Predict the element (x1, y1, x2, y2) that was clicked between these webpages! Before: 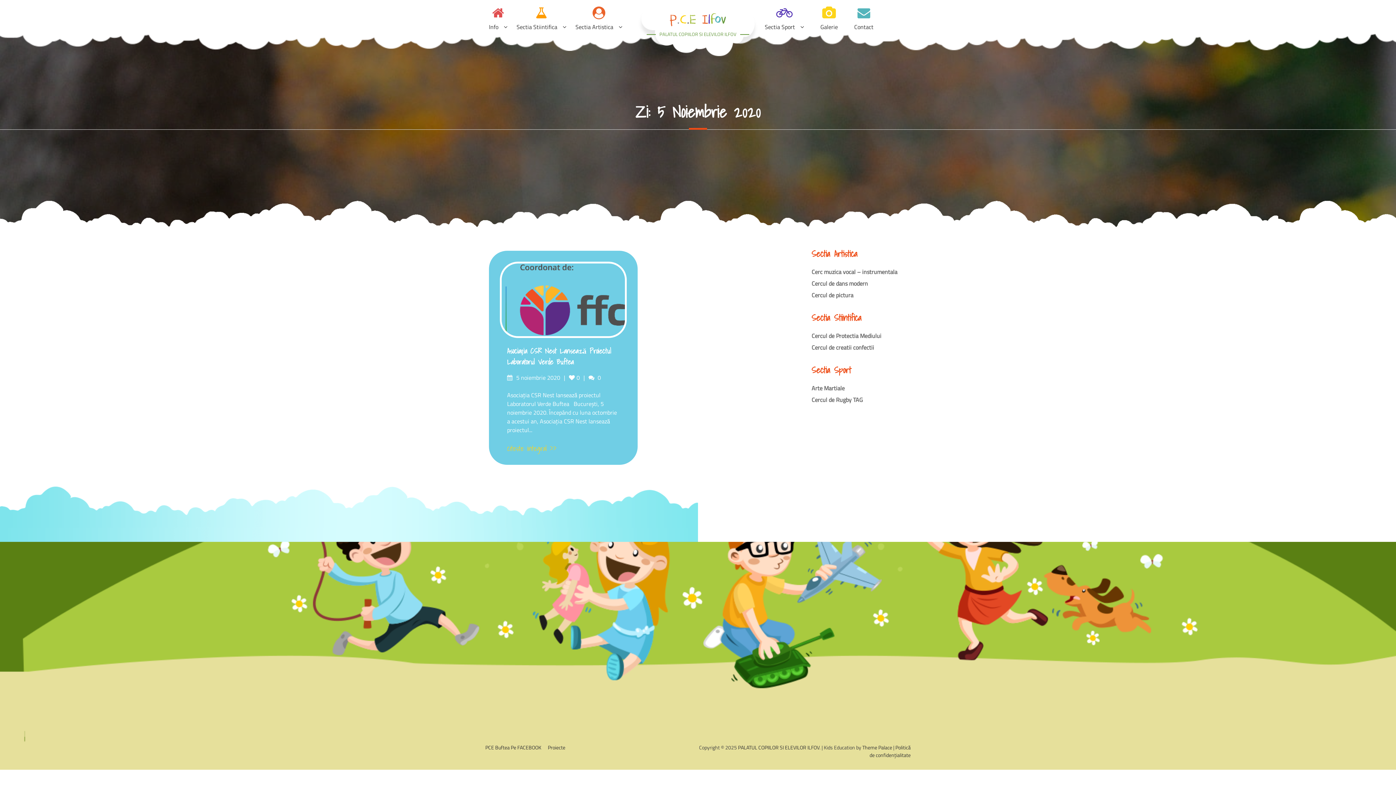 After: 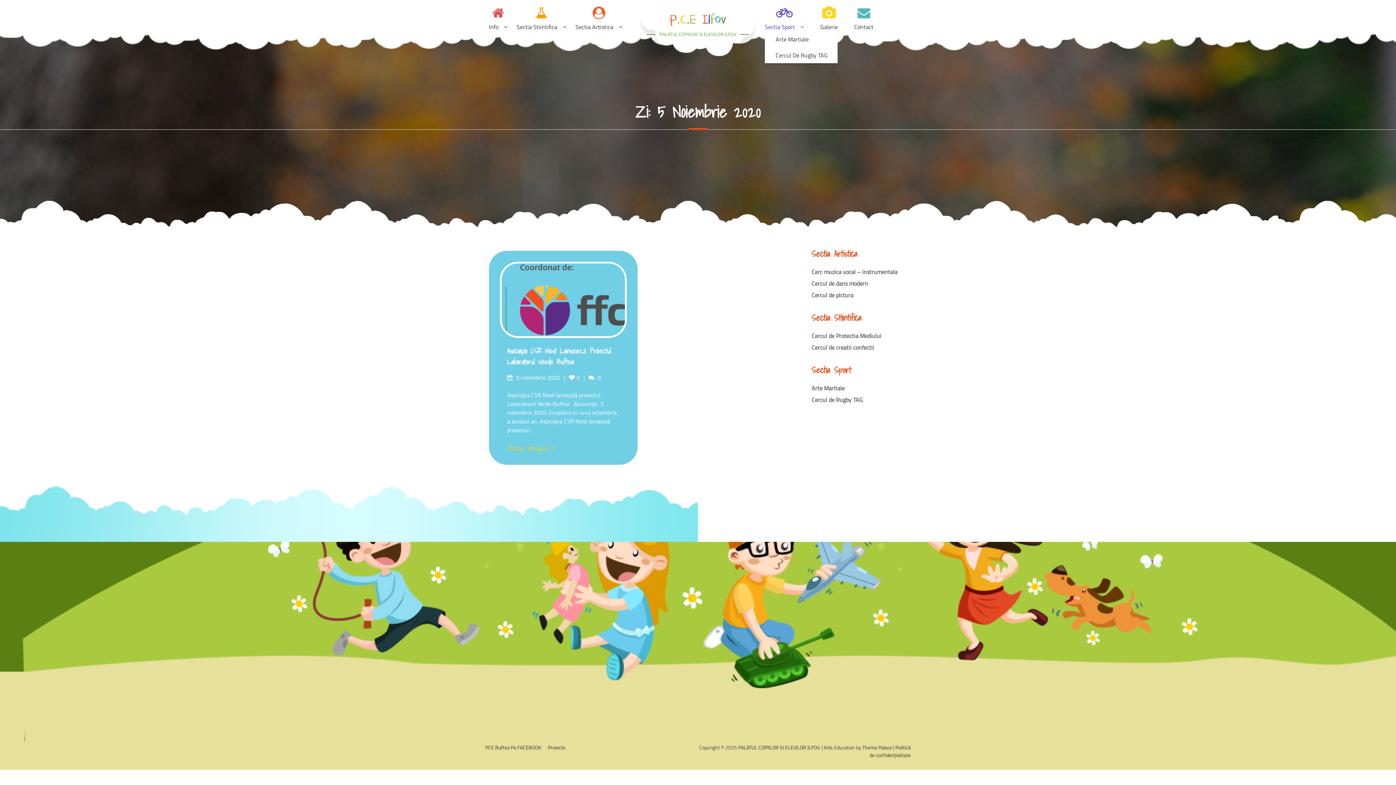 Action: label: Sectia Sport bbox: (765, 4, 804, 31)